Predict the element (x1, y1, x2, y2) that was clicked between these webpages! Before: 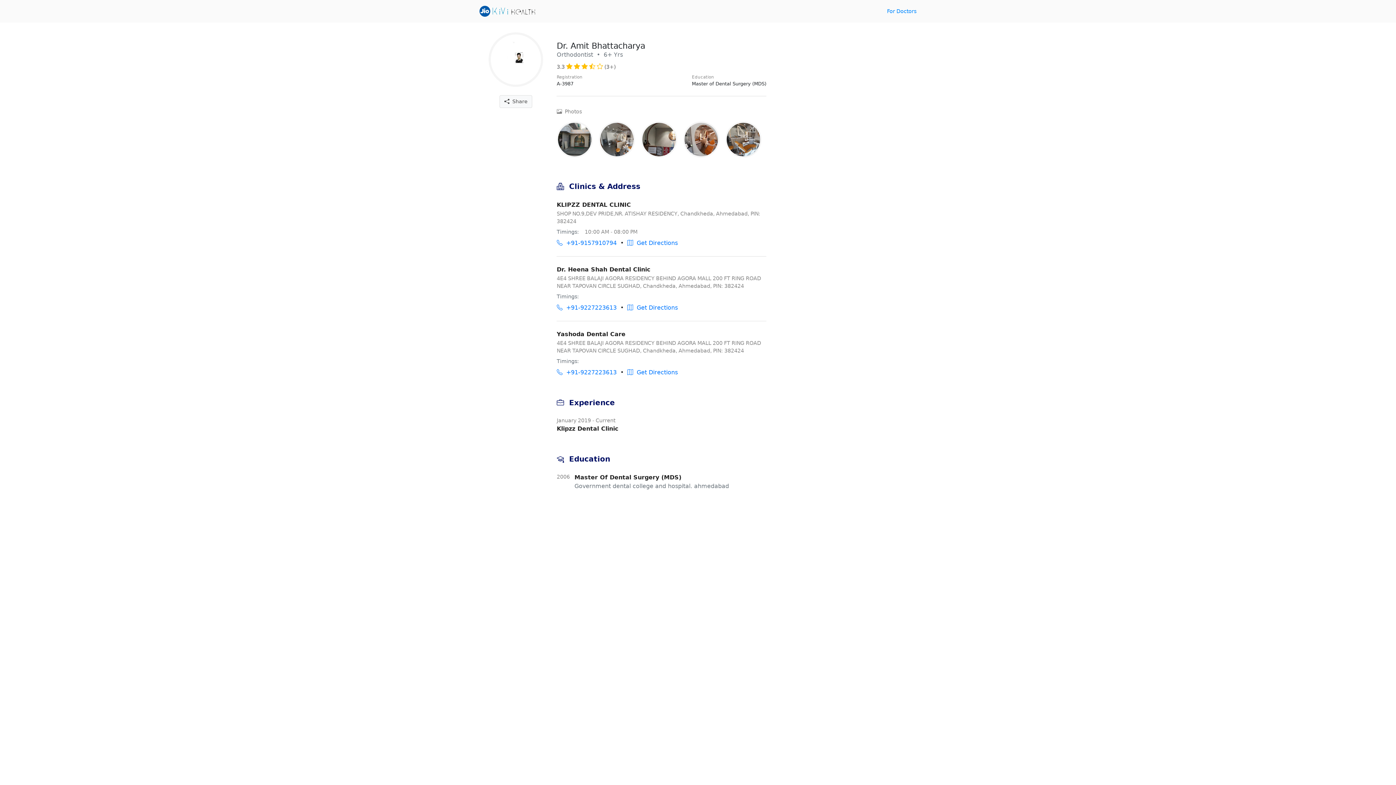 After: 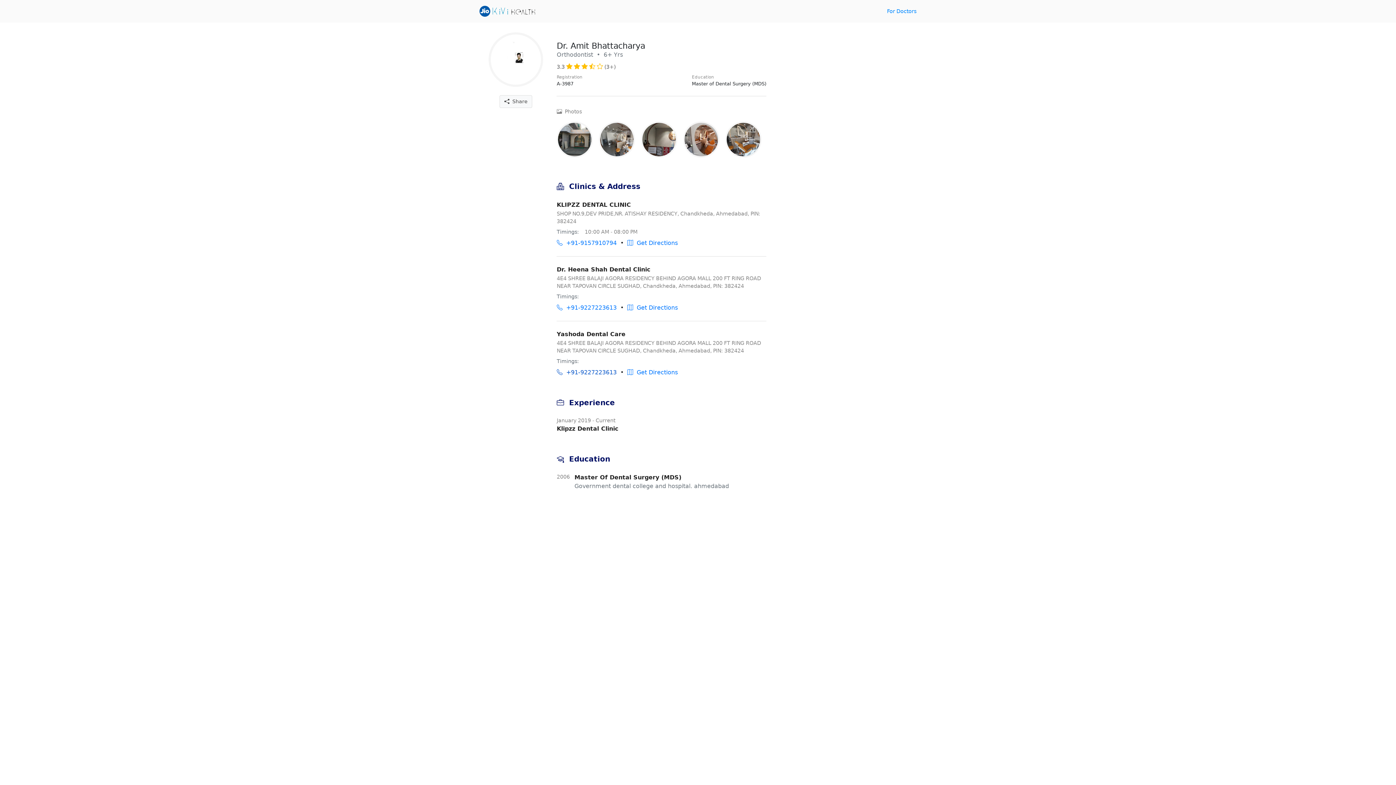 Action: bbox: (556, 368, 616, 377) label:   +91-9227223613